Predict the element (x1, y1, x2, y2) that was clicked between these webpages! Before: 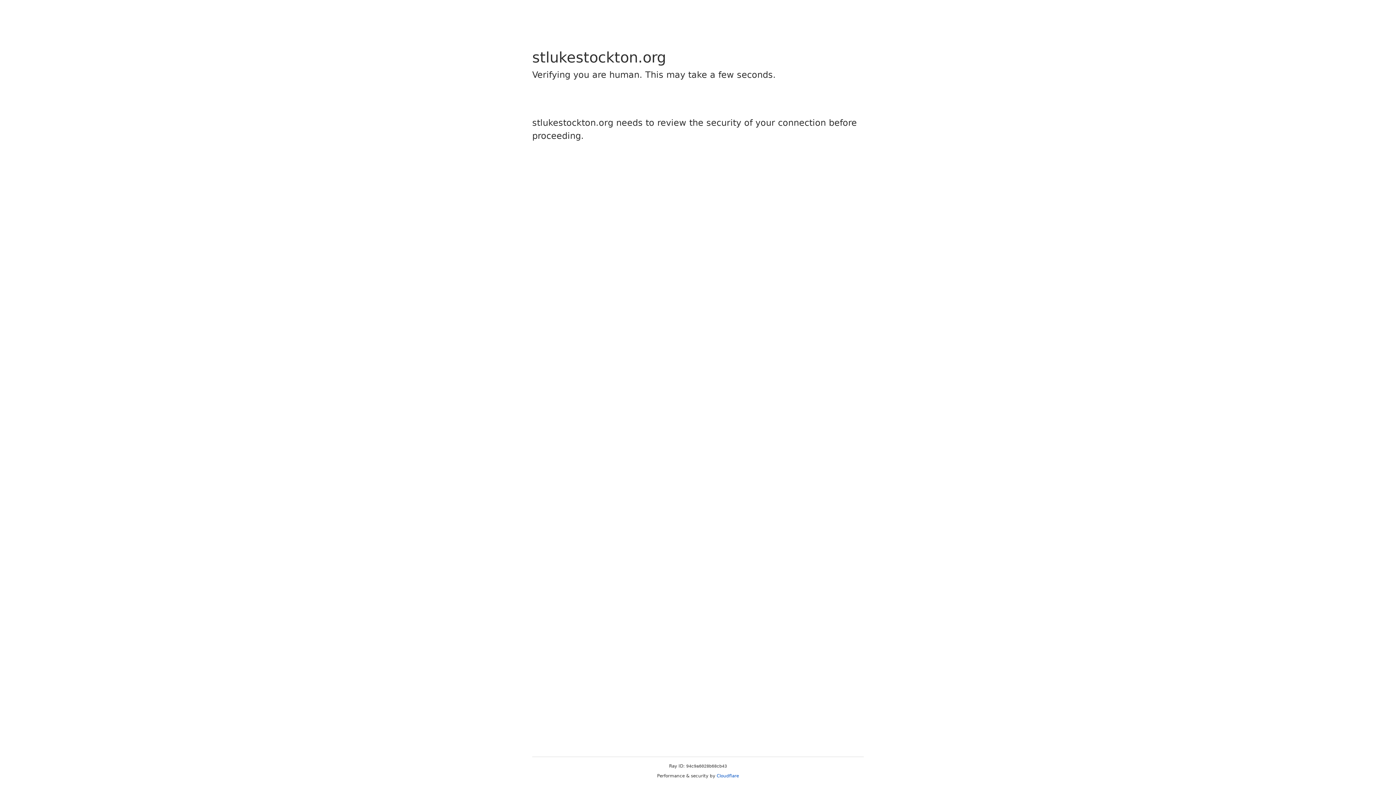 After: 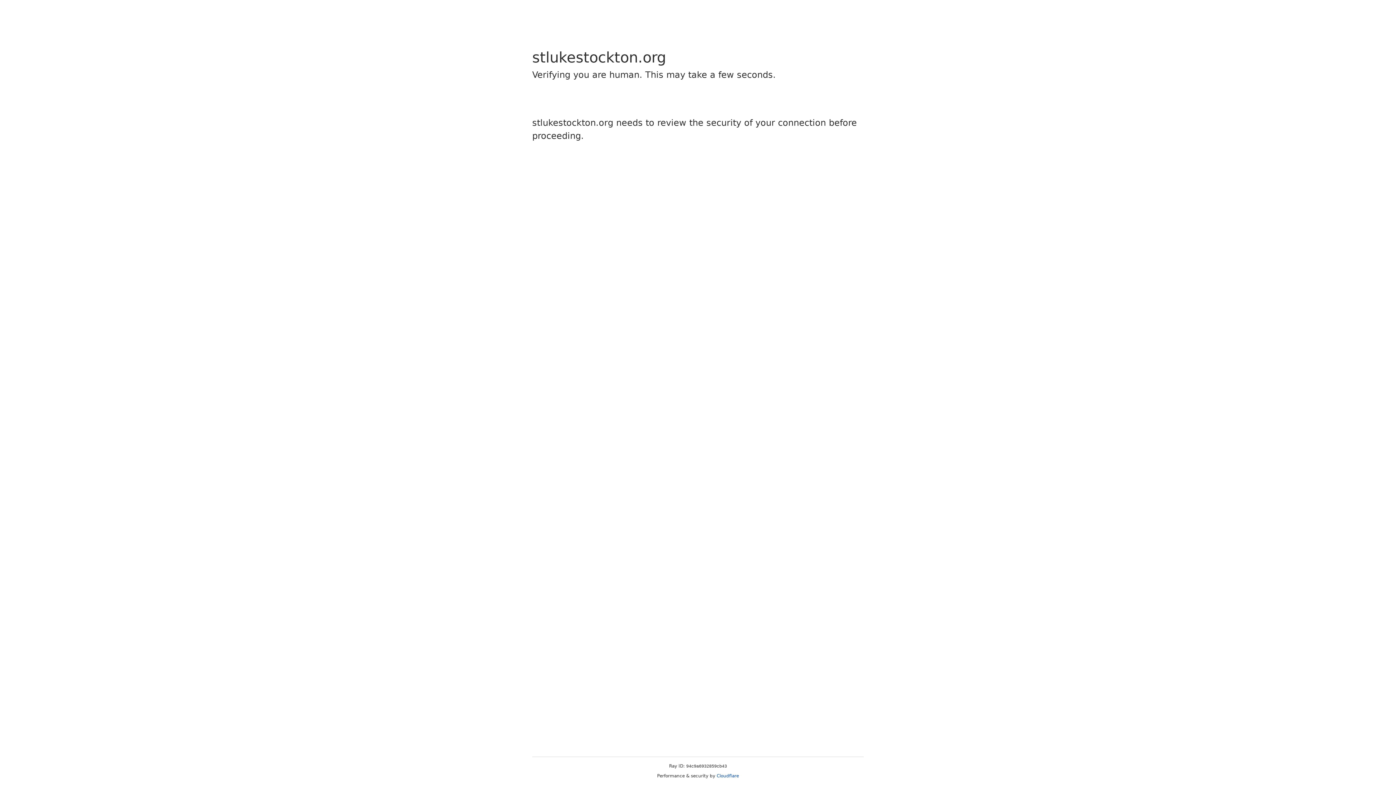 Action: bbox: (716, 773, 739, 778) label: Cloudflare